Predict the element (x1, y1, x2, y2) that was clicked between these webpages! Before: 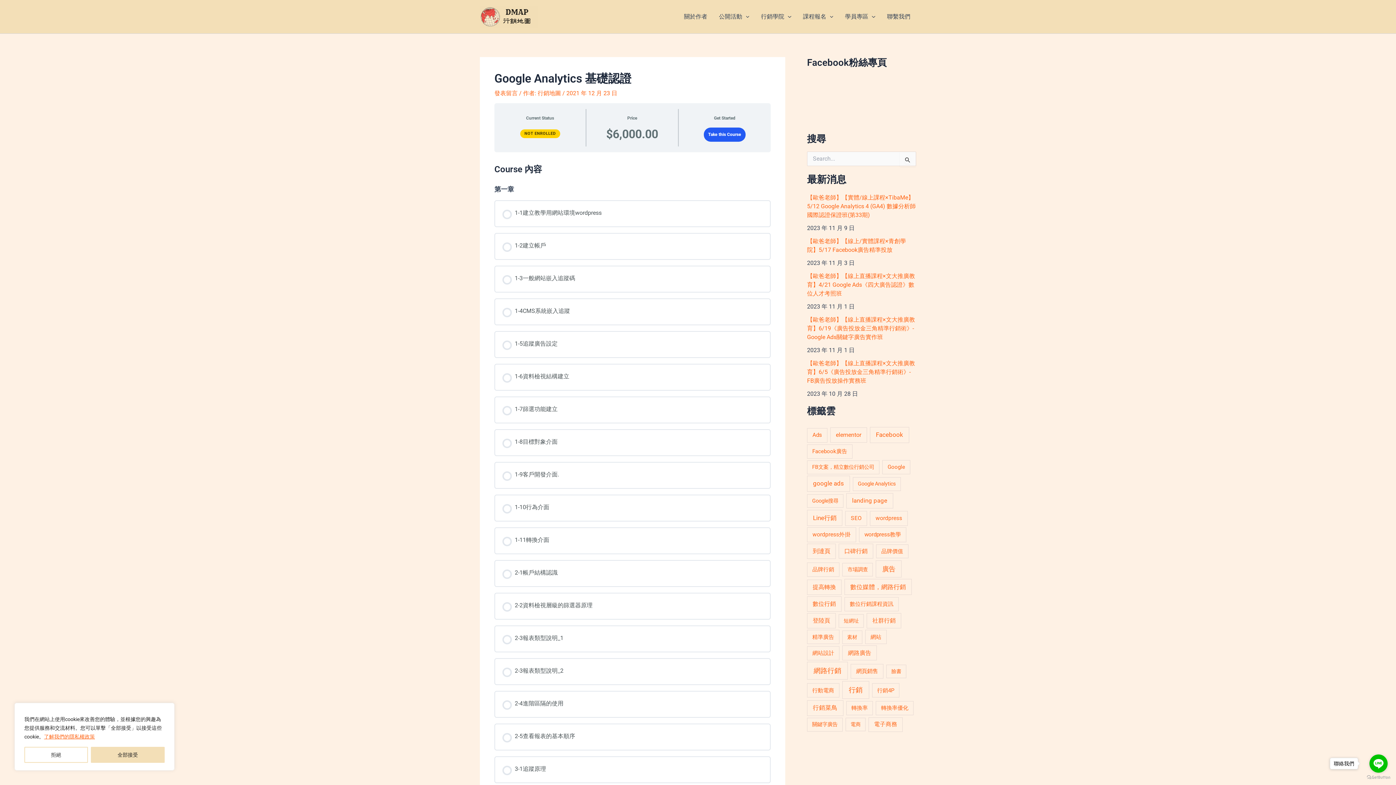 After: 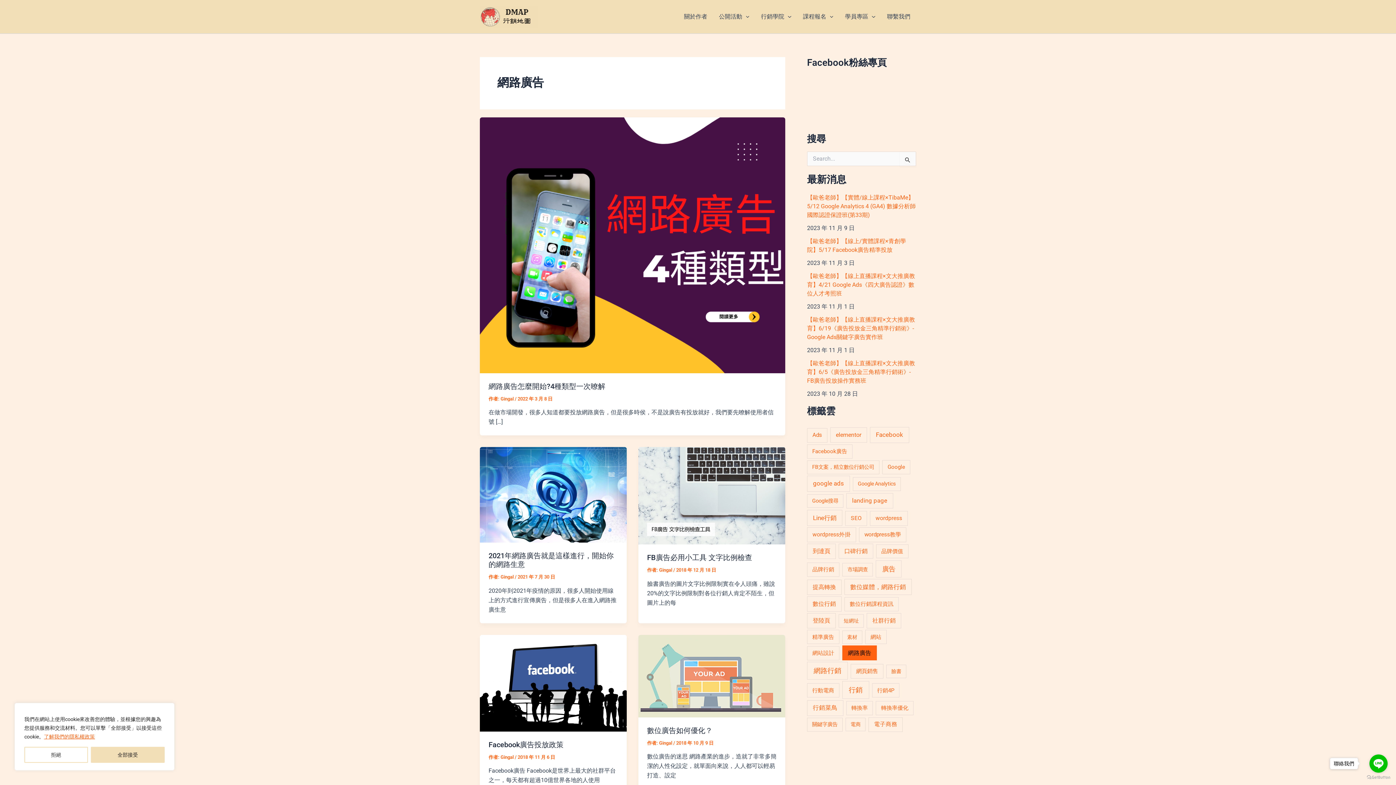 Action: bbox: (842, 645, 877, 660) label: 網路廣告 (9 個項目)